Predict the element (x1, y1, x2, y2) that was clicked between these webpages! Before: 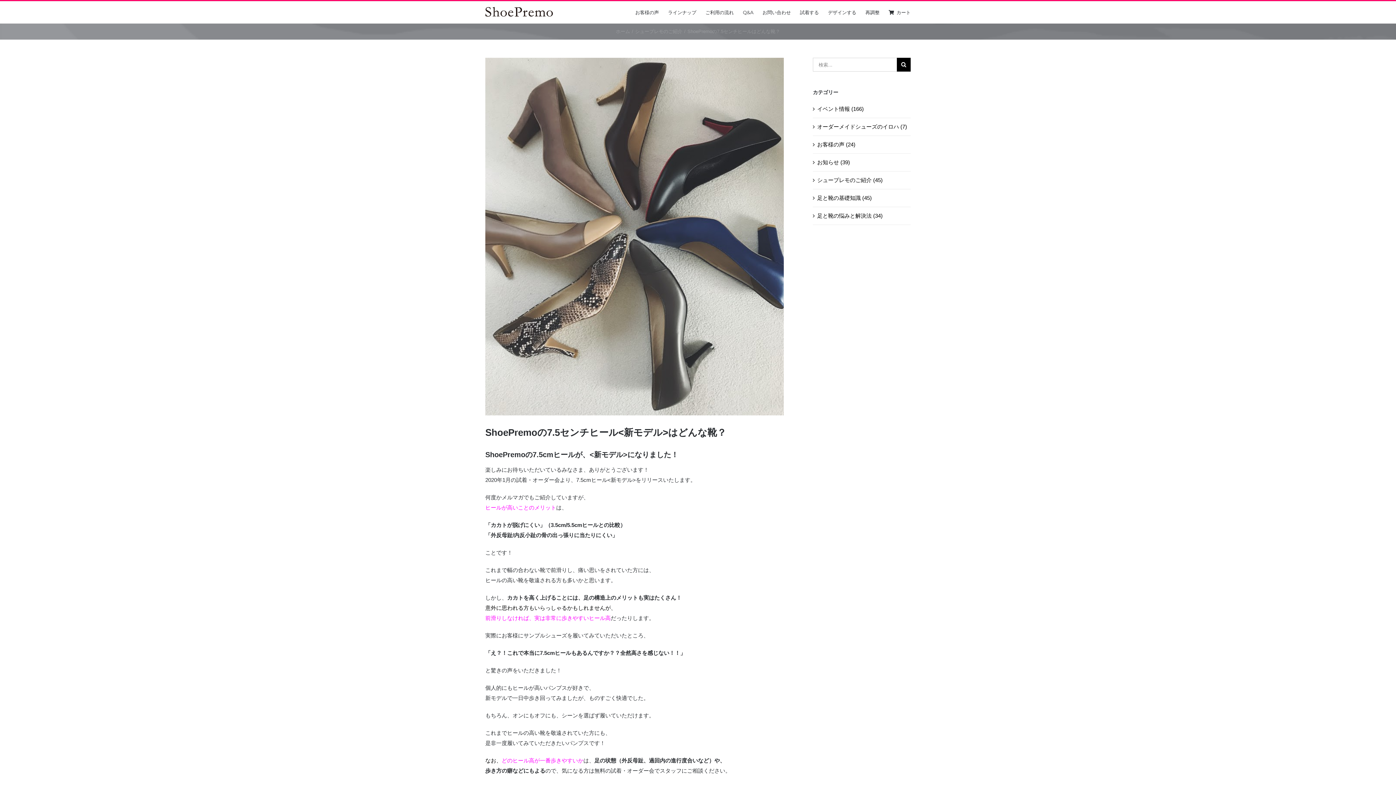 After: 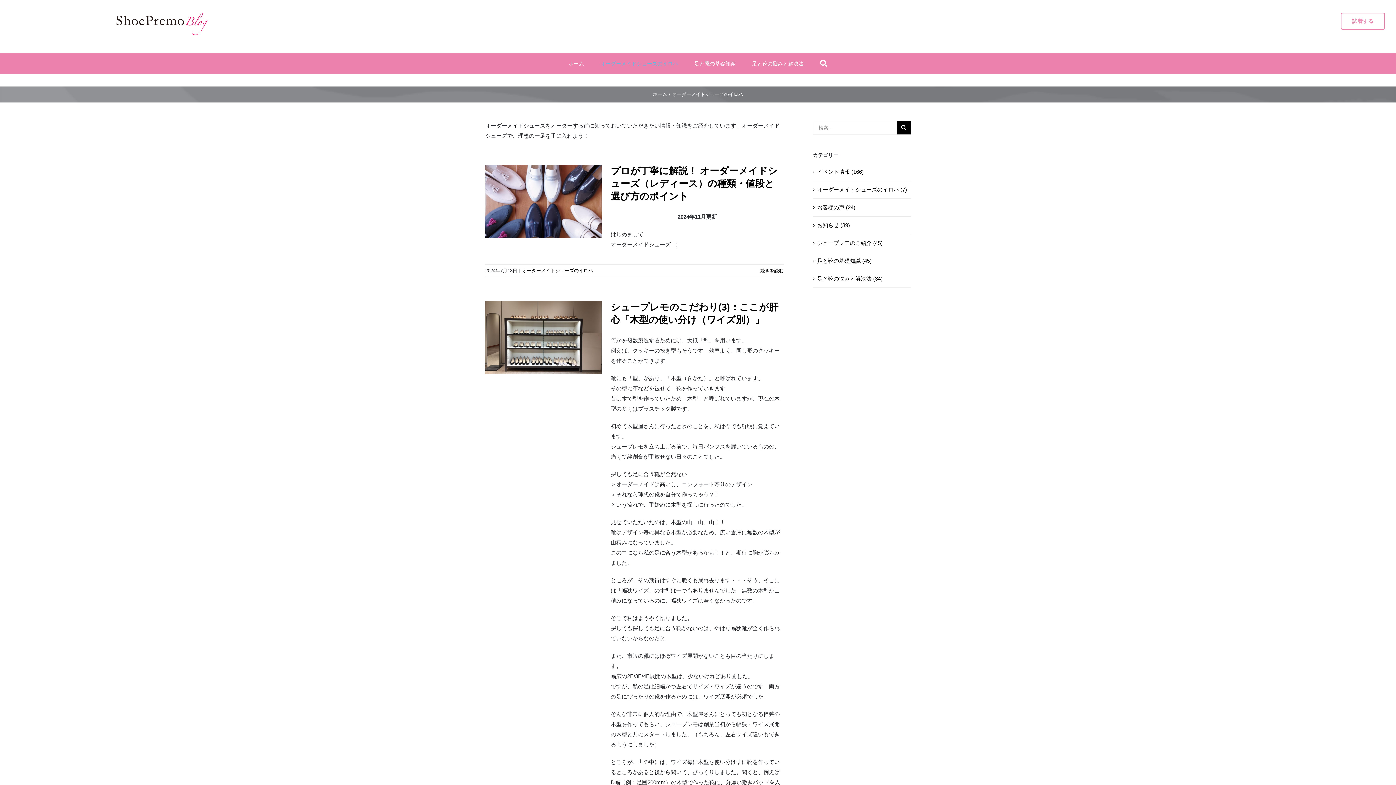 Action: label: オーダーメイドシューズのイロハ (7) bbox: (817, 121, 907, 132)